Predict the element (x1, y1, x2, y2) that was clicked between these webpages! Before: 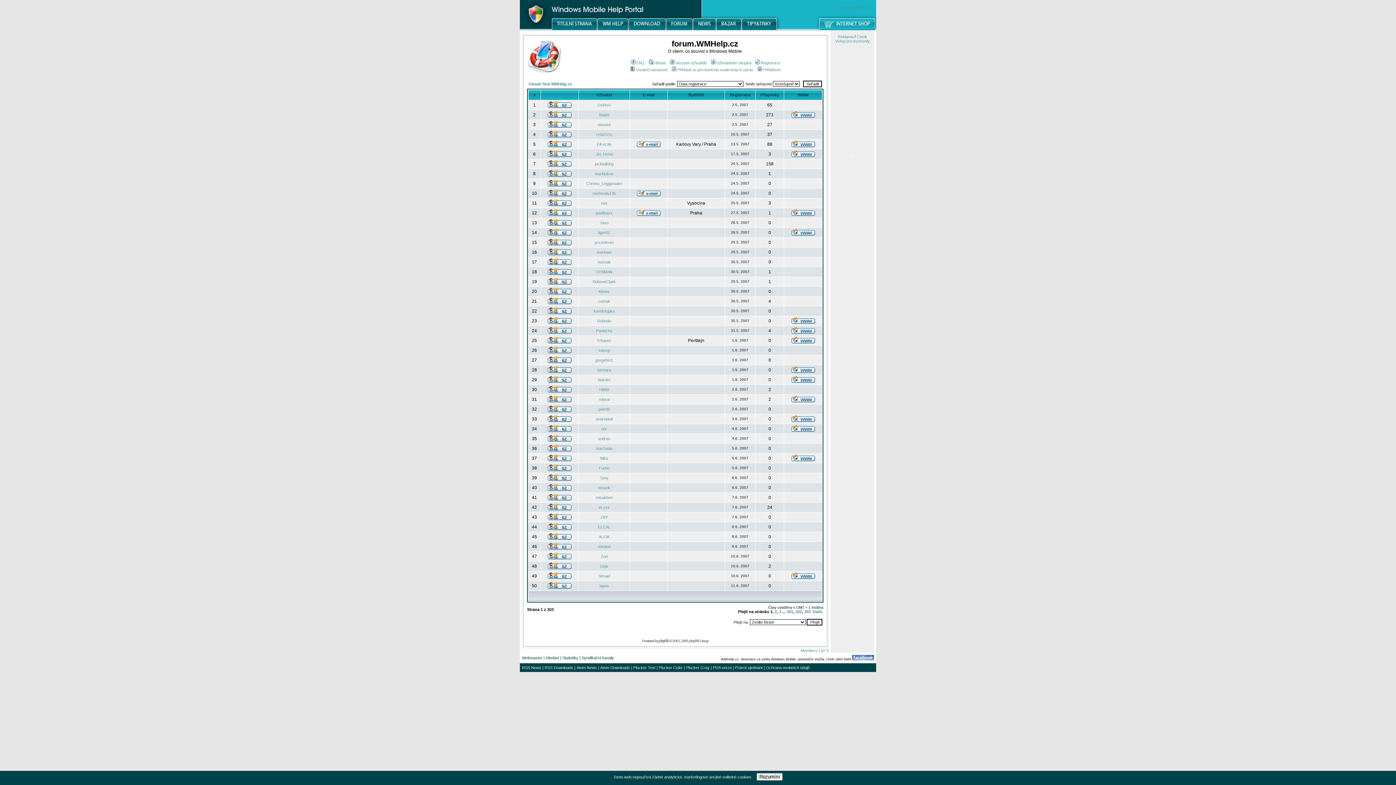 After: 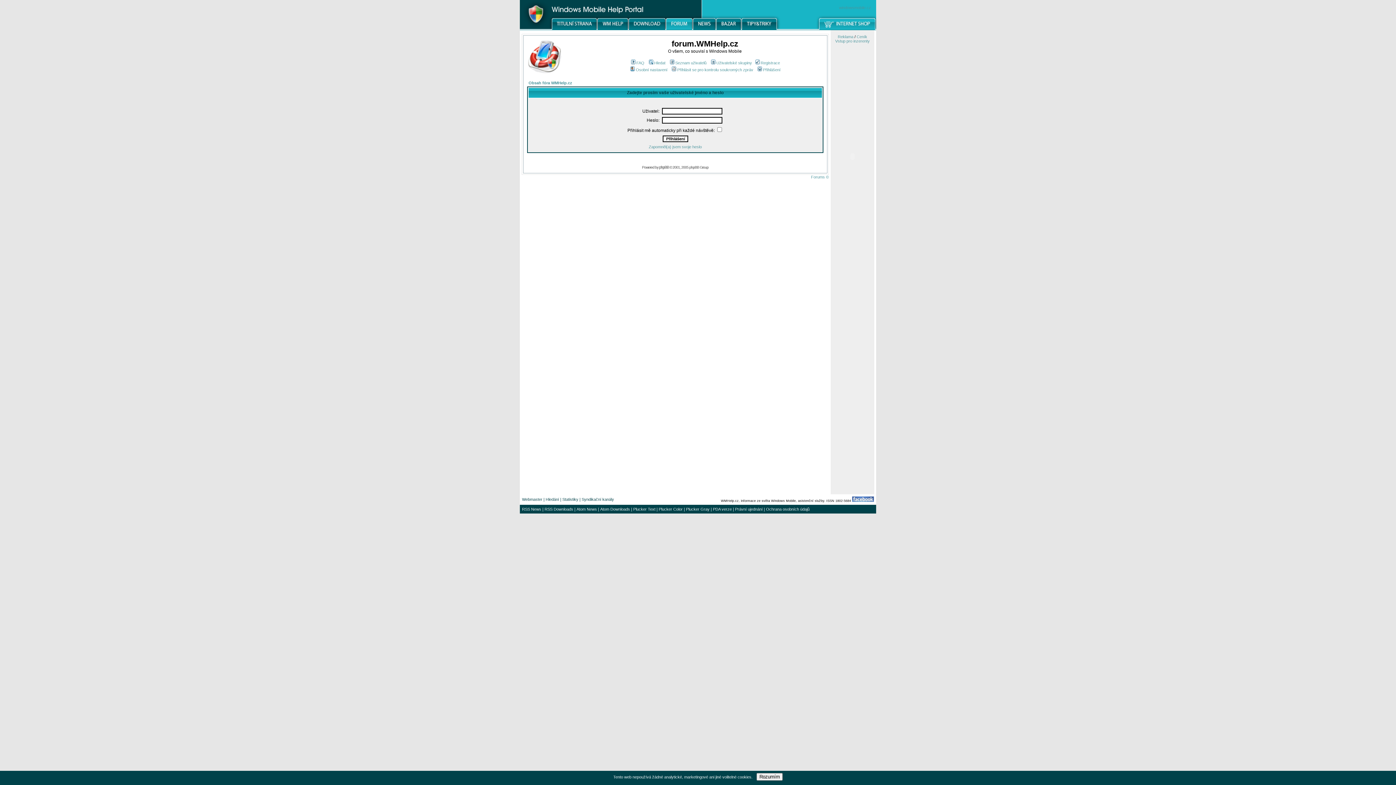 Action: bbox: (548, 349, 571, 354)